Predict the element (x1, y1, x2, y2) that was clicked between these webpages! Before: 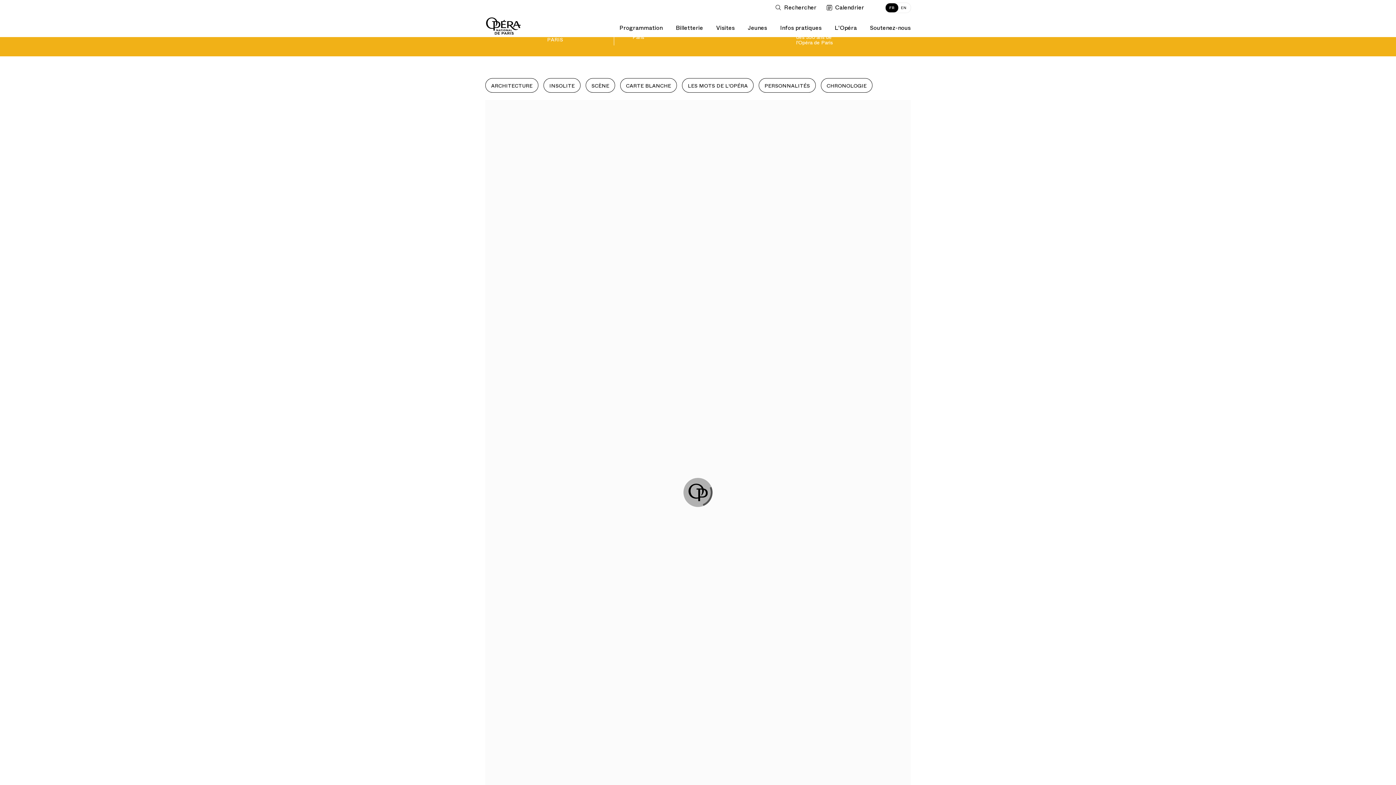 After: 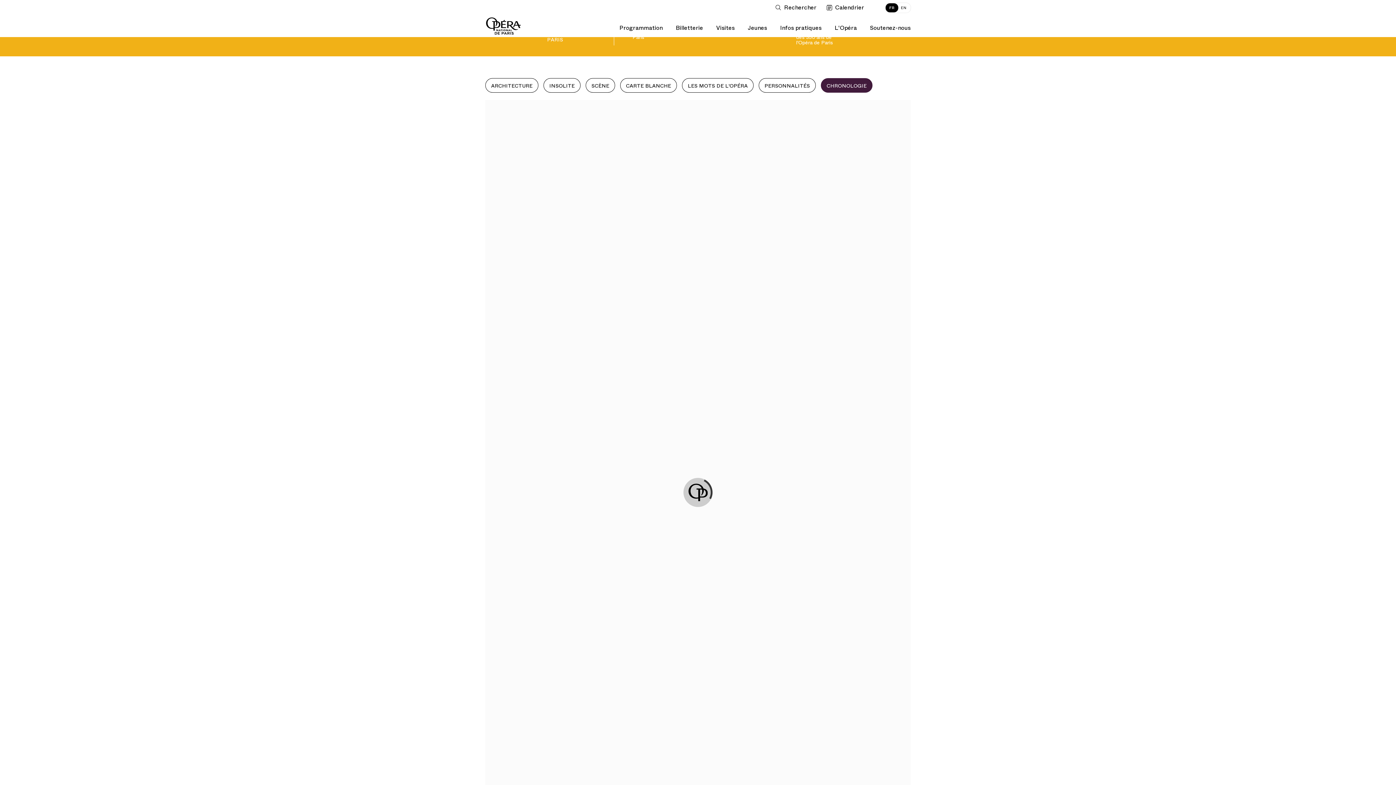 Action: bbox: (821, 78, 872, 92) label: CHRONOLOGIE